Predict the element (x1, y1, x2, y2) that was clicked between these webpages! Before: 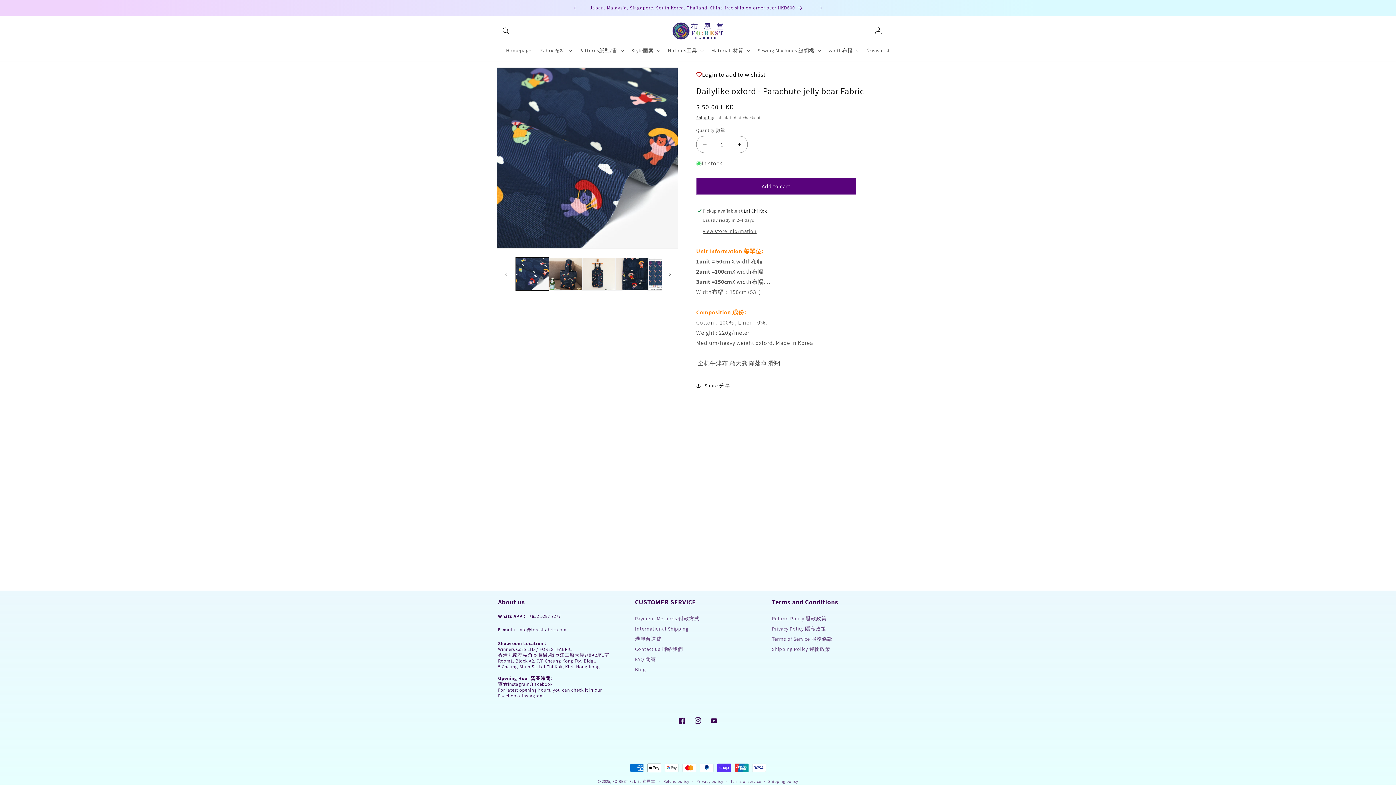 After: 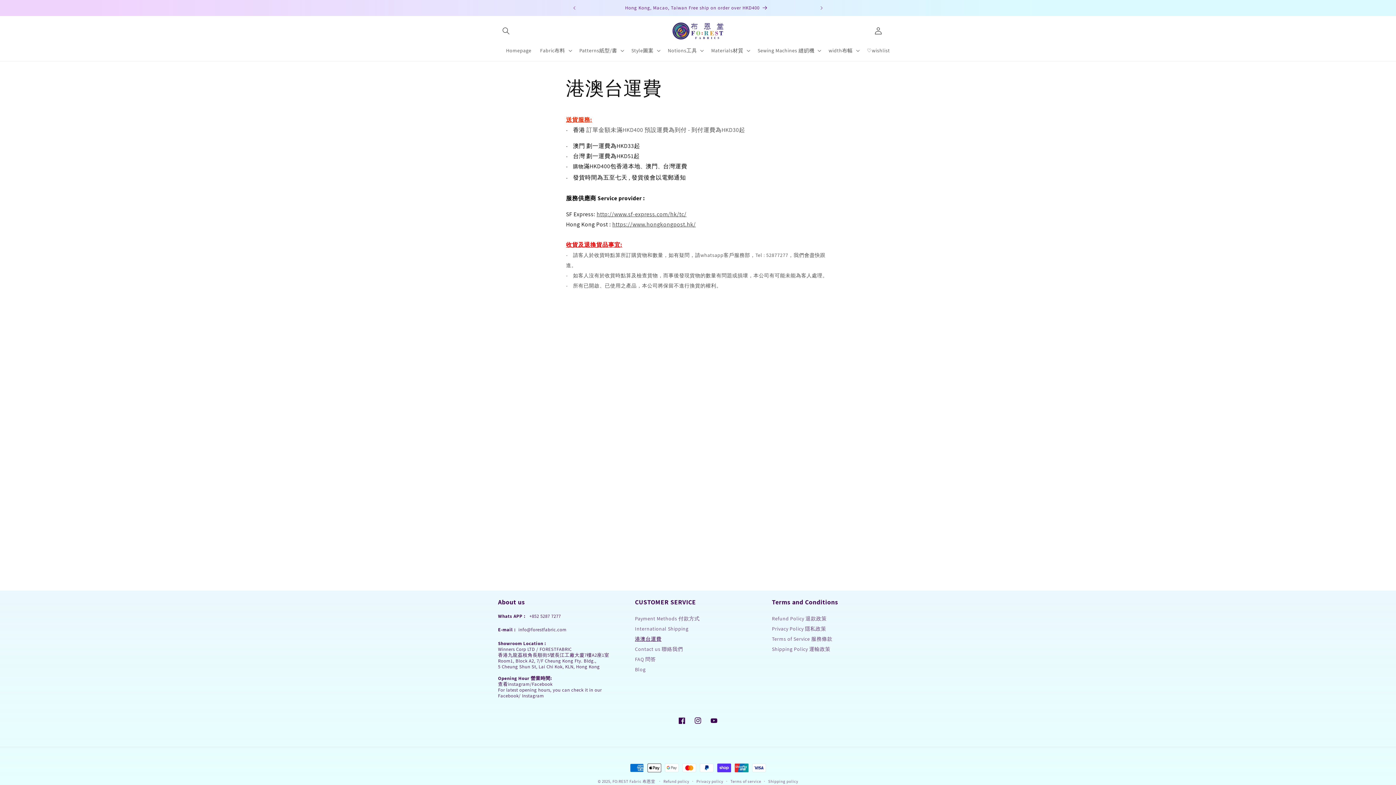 Action: bbox: (635, 636, 661, 642) label: 港澳台運費